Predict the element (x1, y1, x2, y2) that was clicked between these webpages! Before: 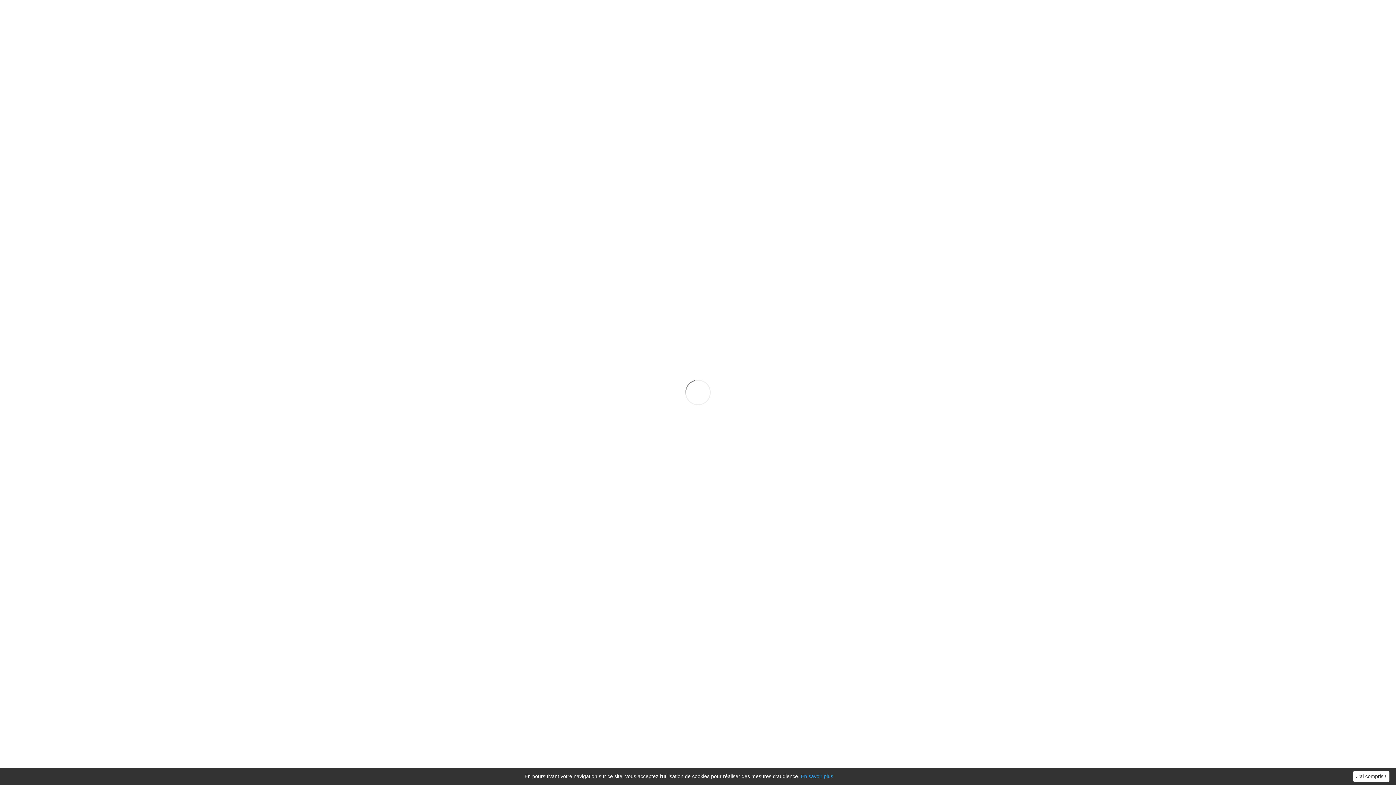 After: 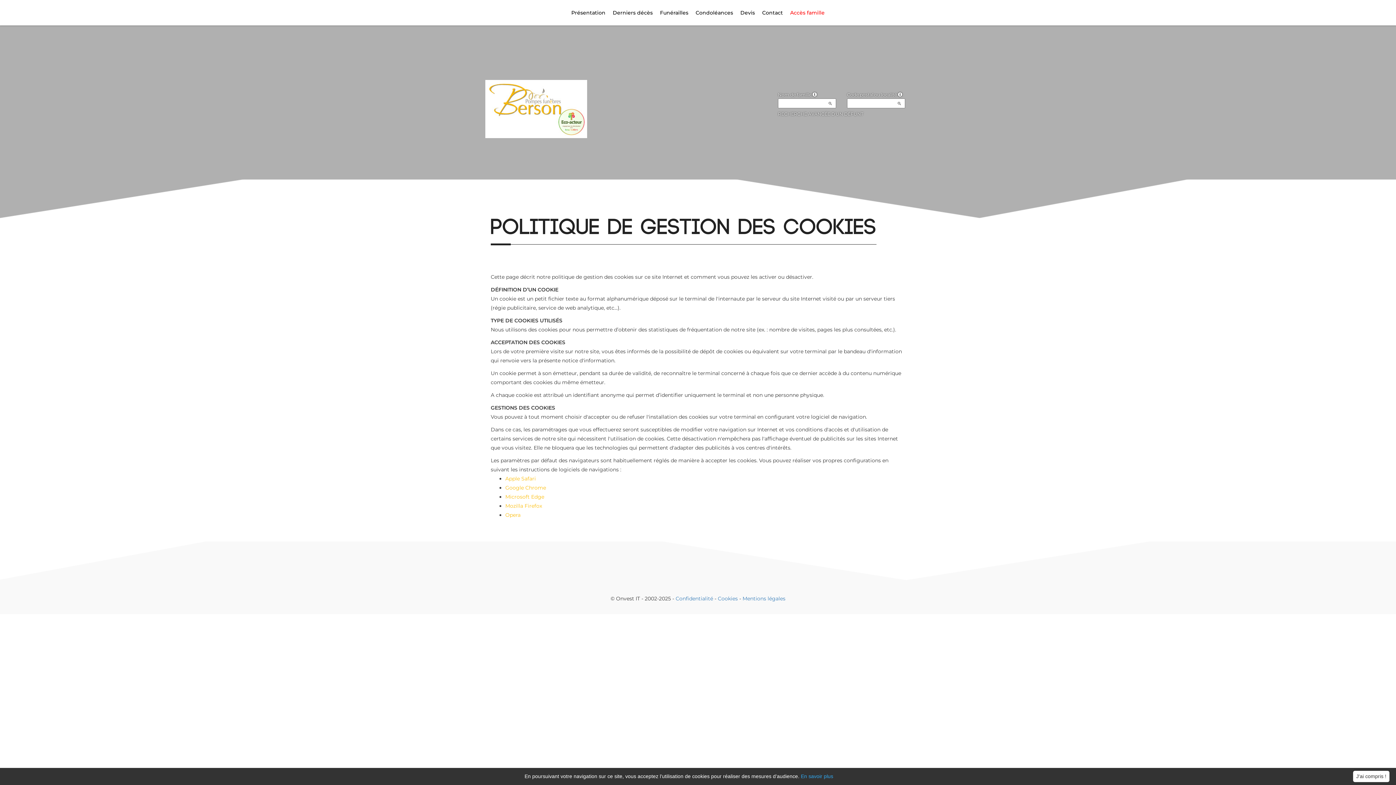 Action: bbox: (801, 773, 833, 779) label: En savoir plus